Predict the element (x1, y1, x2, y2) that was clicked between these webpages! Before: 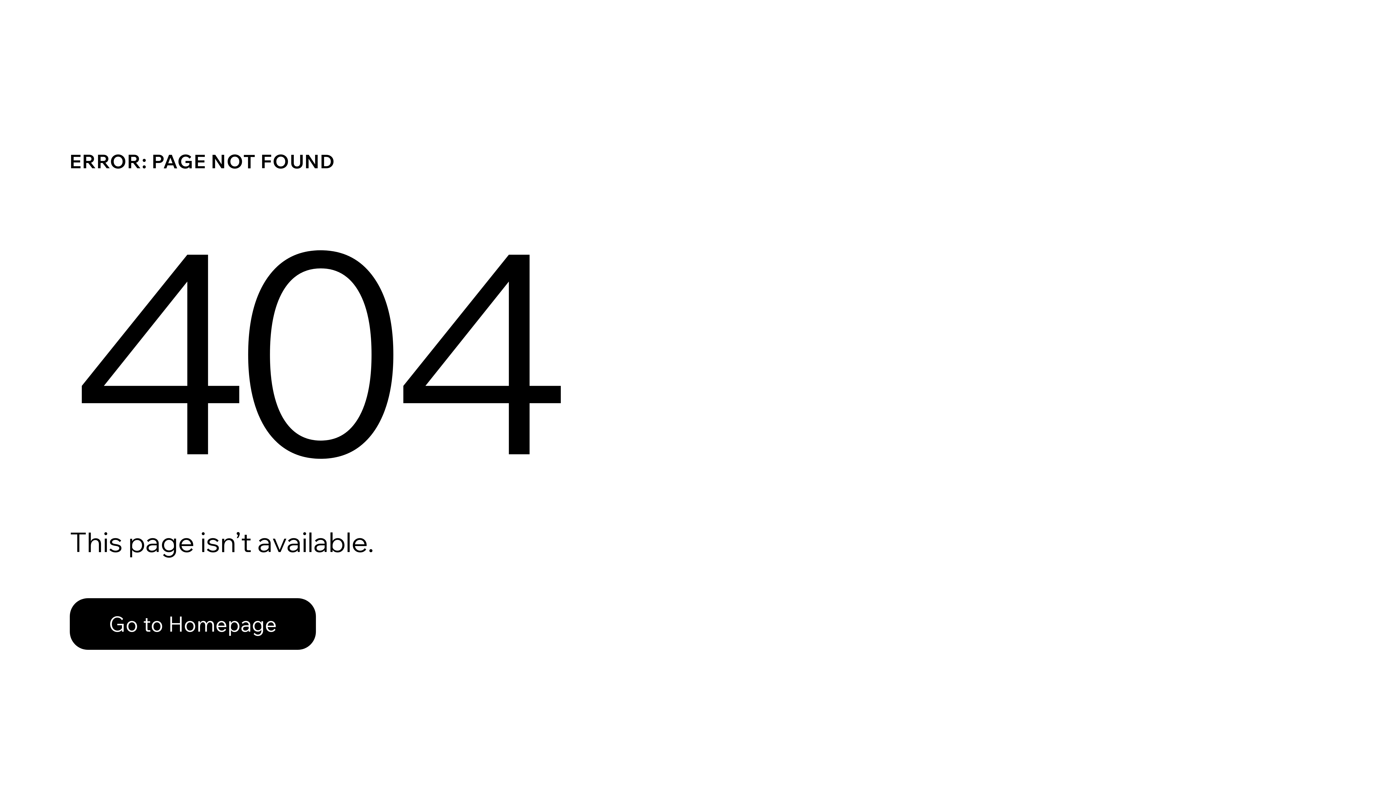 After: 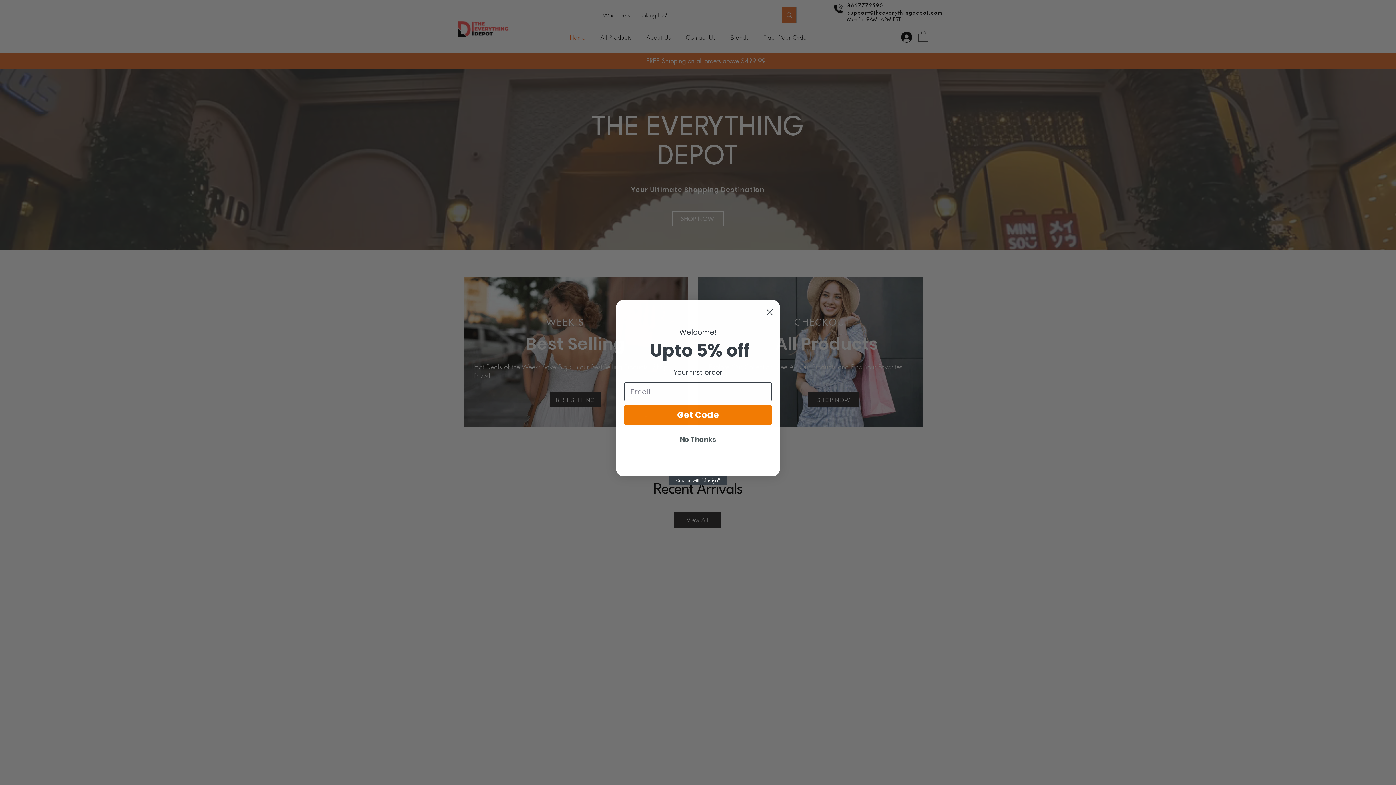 Action: bbox: (69, 582, 768, 659) label: Go to Homepage